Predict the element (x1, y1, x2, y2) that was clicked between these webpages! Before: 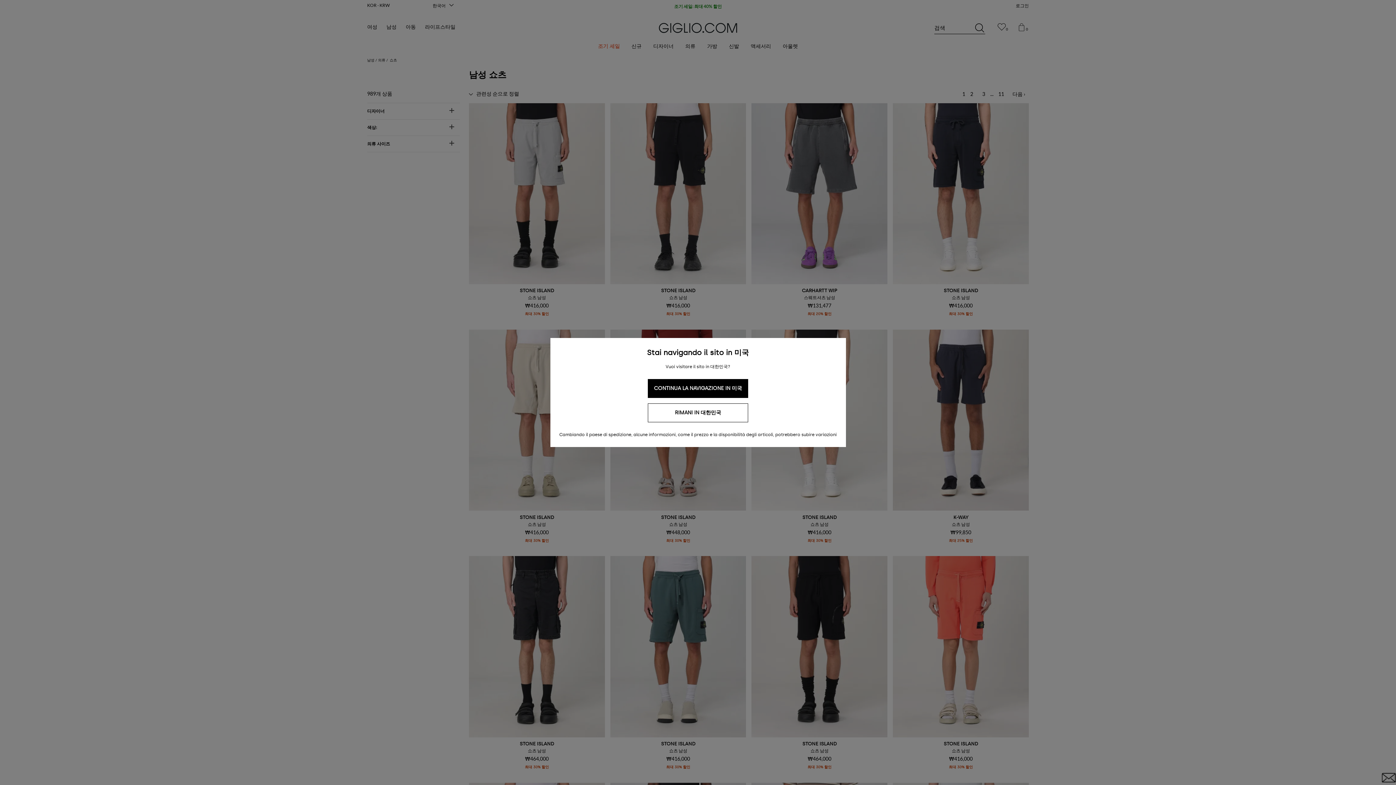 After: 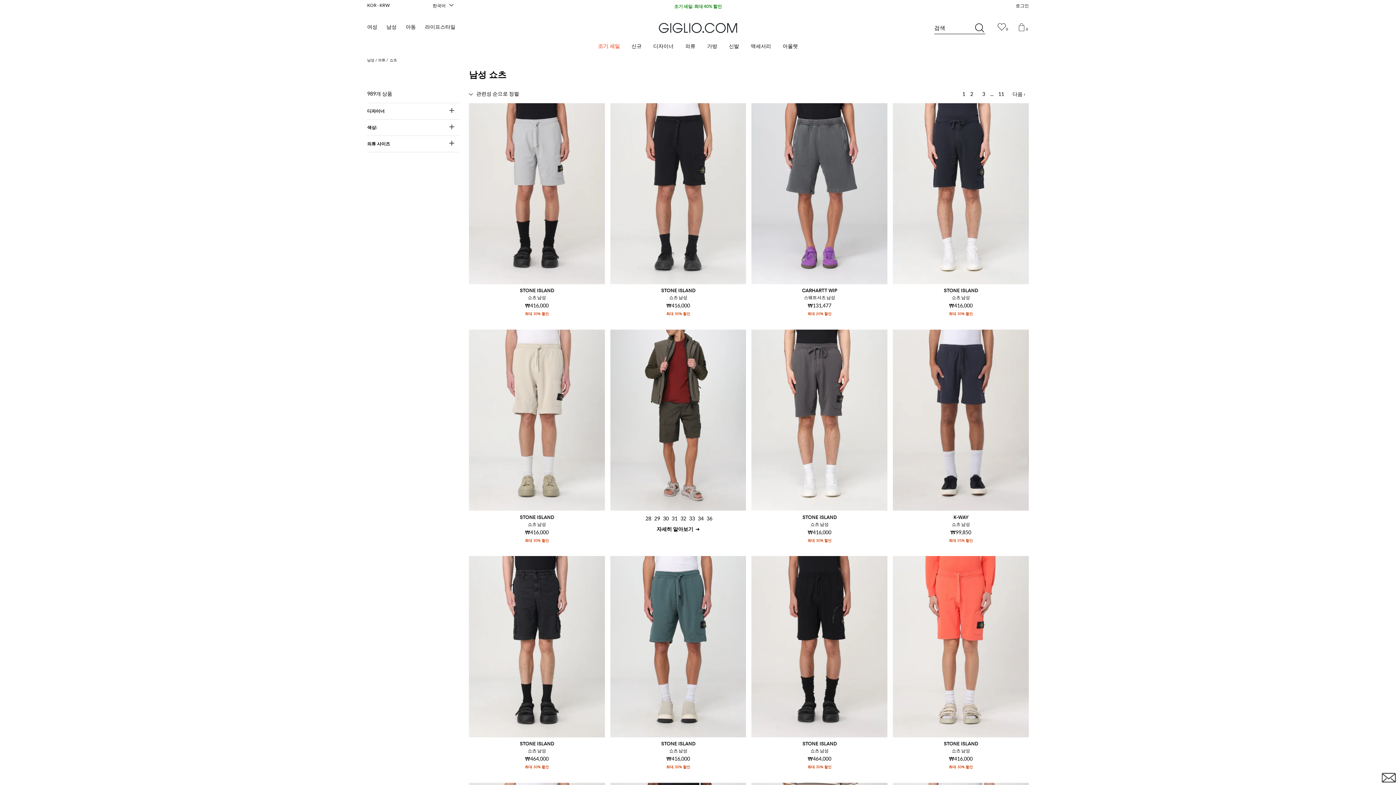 Action: label: RIMANI IN 대한민국 bbox: (648, 403, 748, 422)